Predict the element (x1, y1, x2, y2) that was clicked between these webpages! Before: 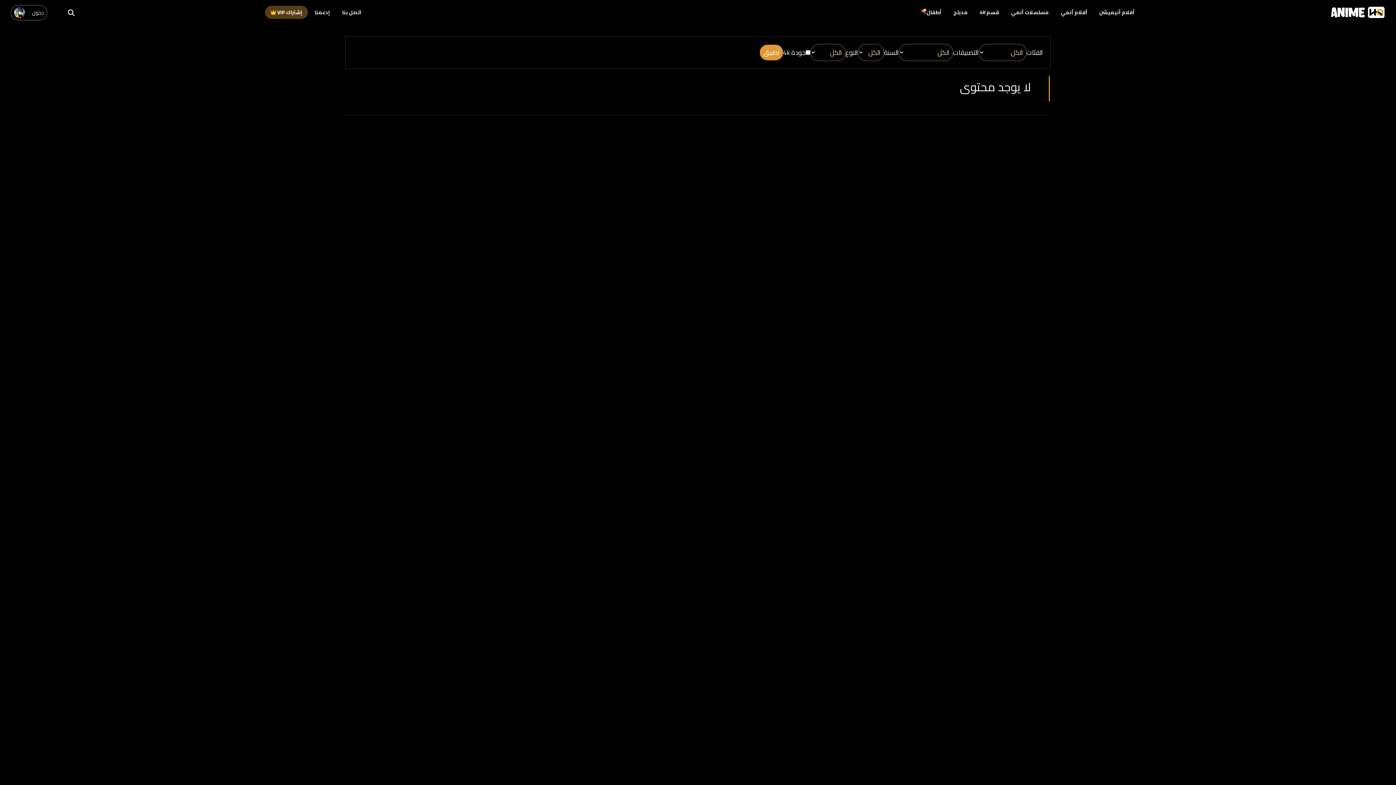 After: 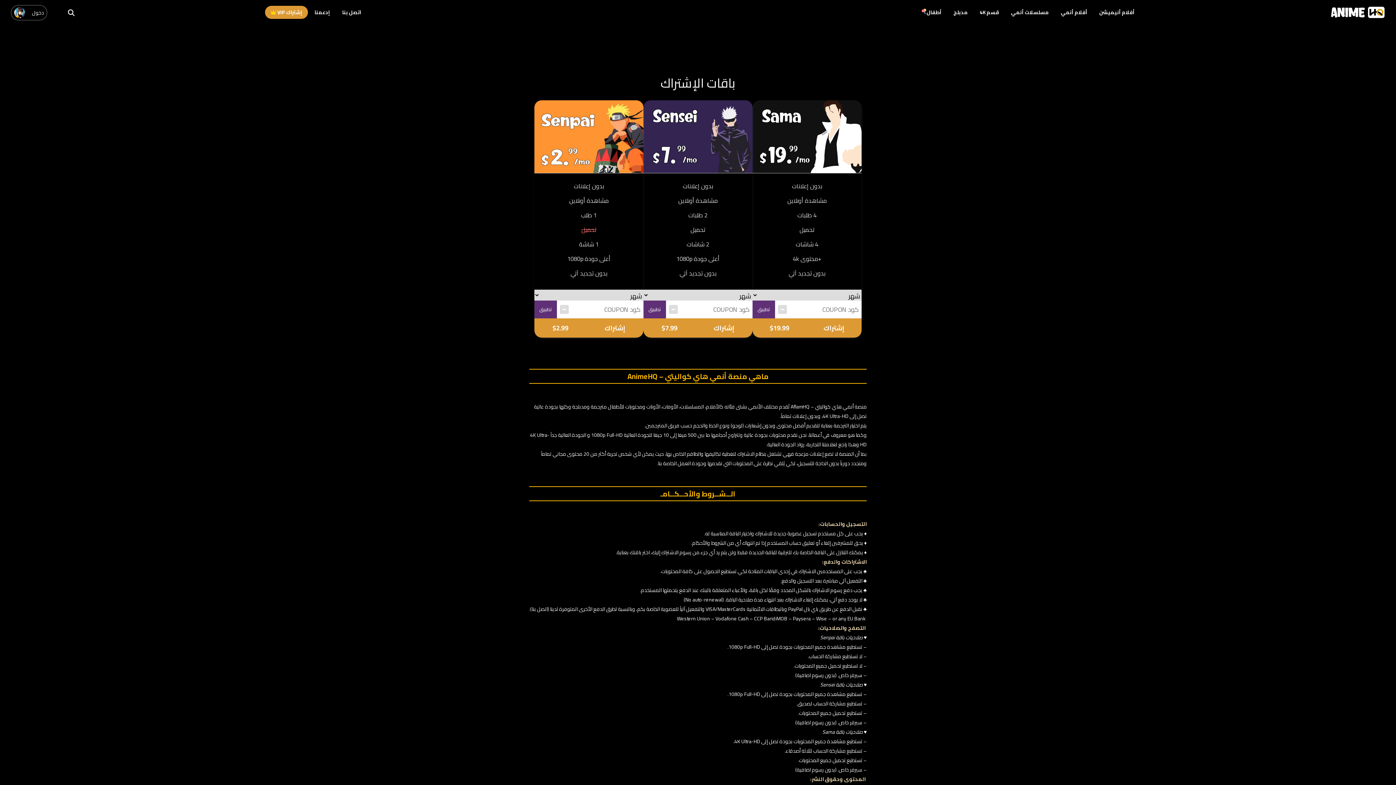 Action: label: إشتراك VIP  bbox: (276, 7, 302, 17)